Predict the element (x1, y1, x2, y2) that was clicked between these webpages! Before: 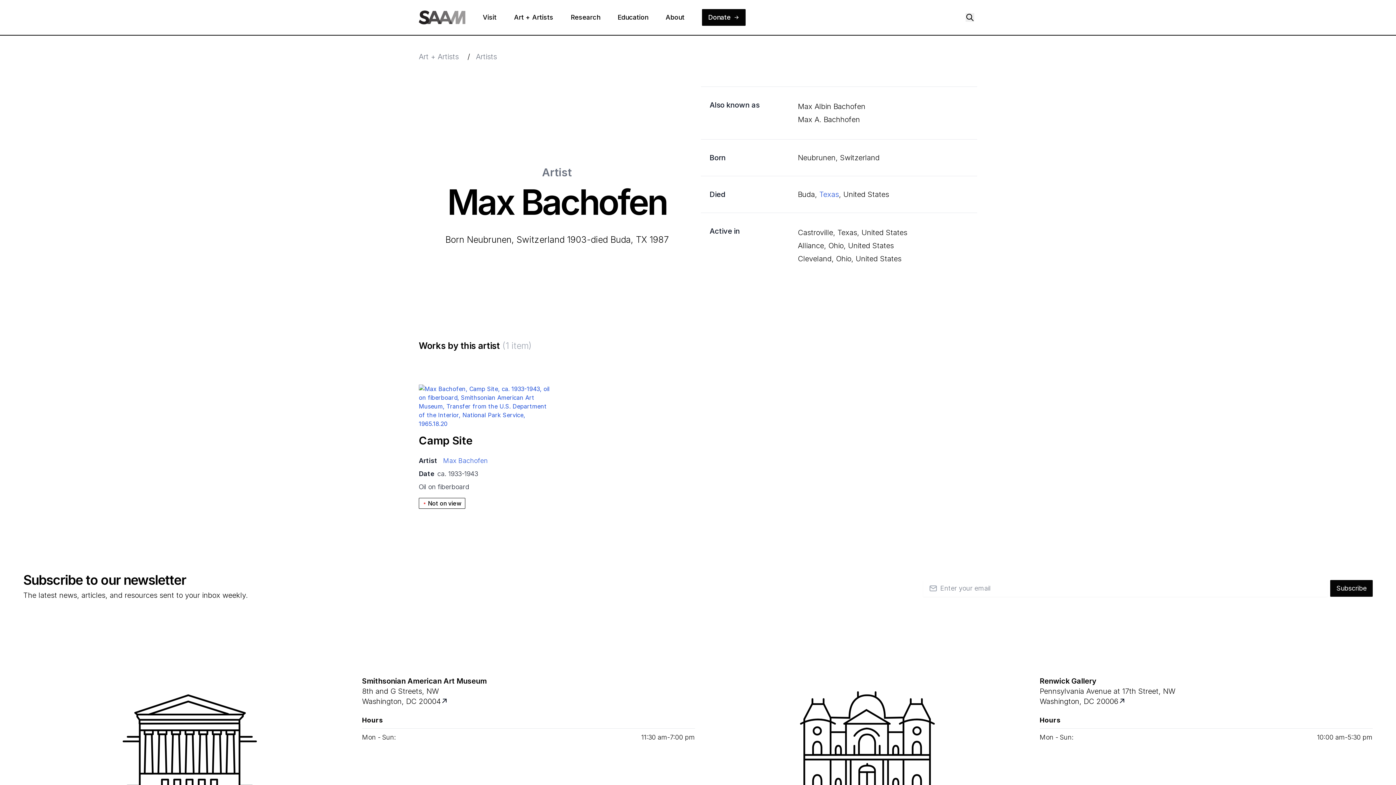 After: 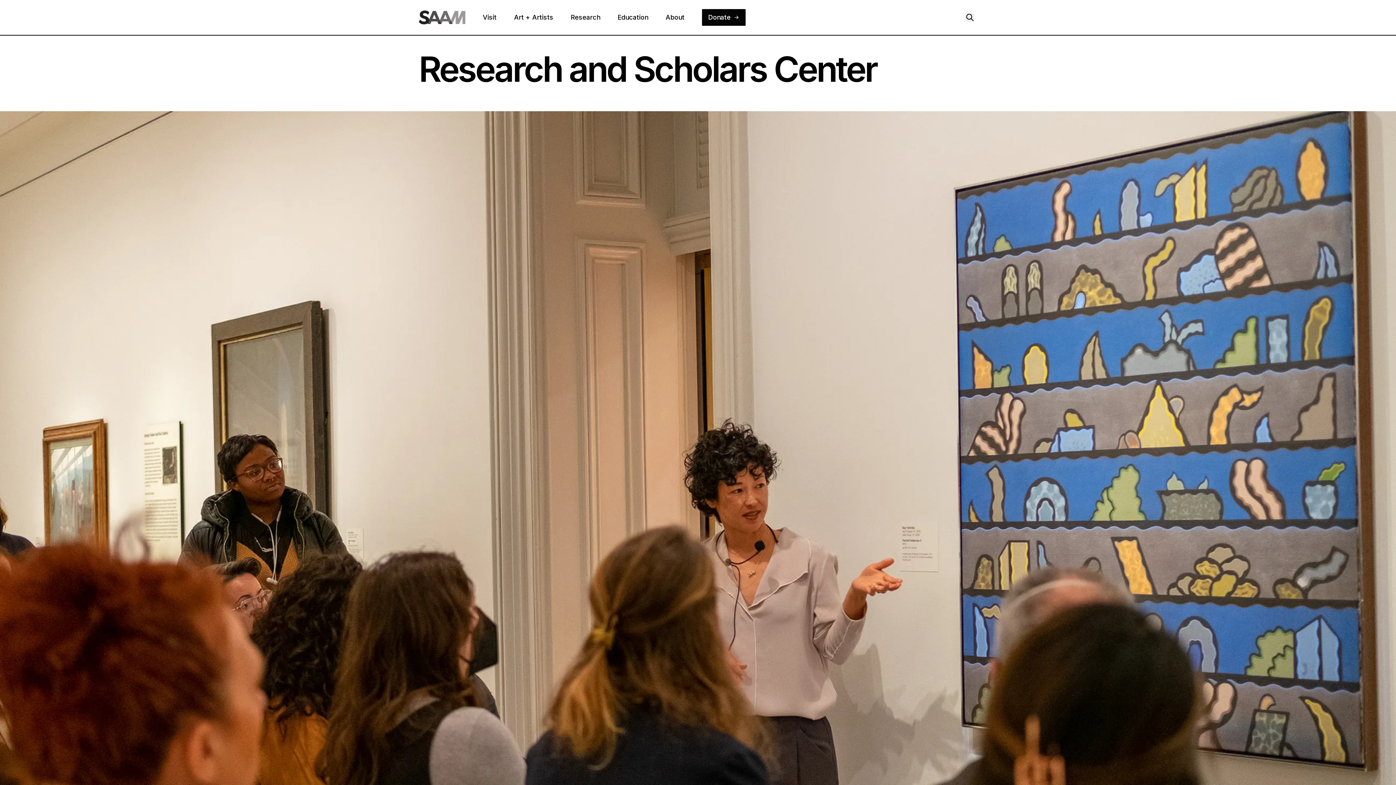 Action: label: Research bbox: (570, 12, 609, 22)